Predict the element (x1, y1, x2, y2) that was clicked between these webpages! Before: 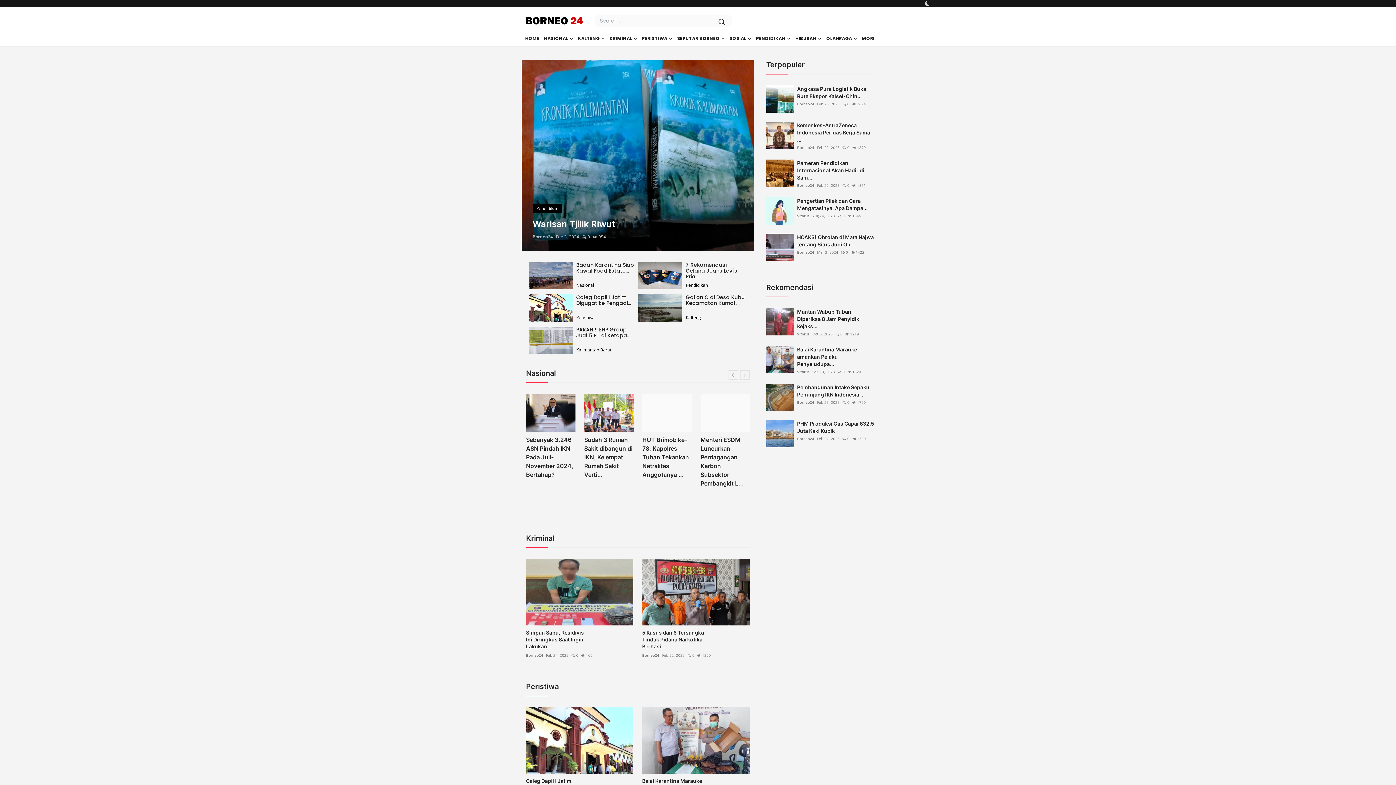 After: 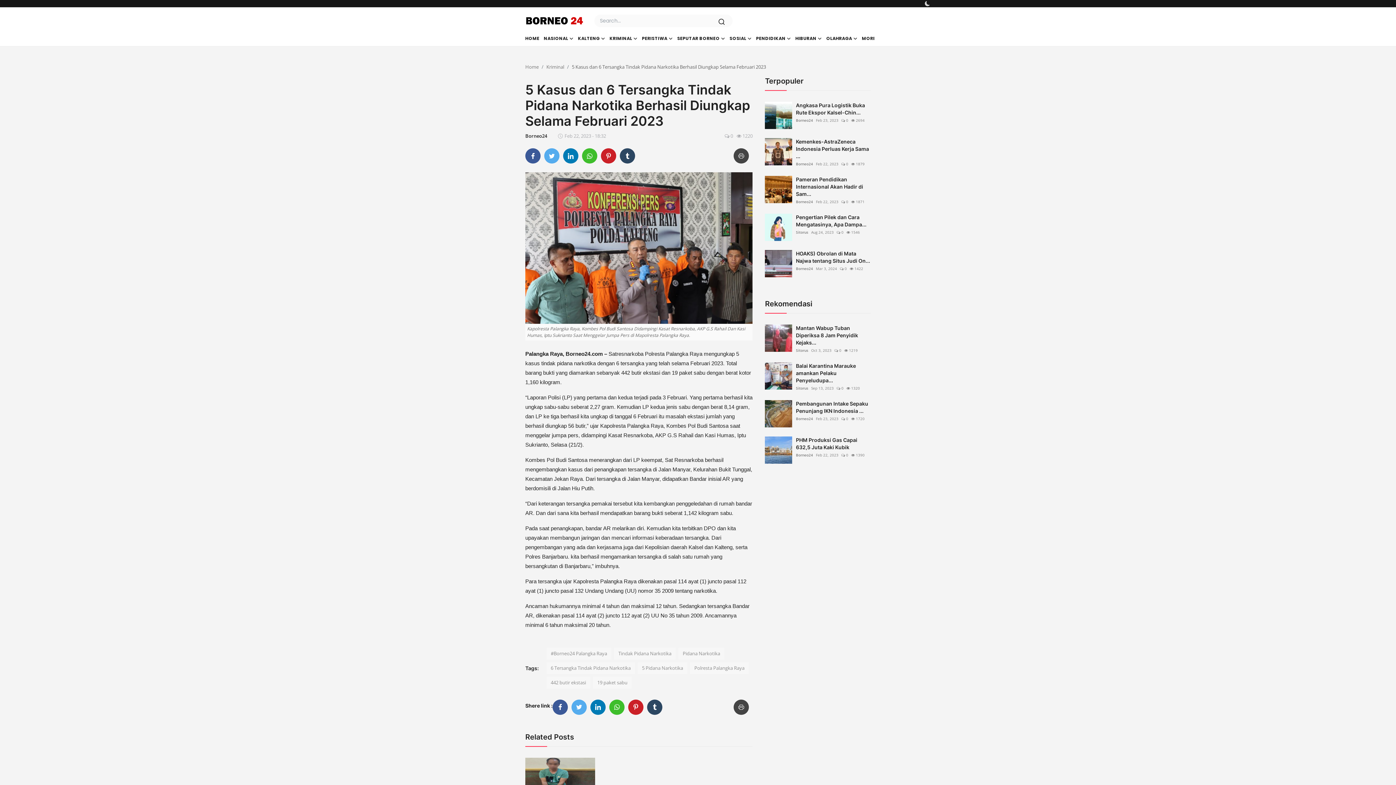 Action: bbox: (642, 559, 749, 625)